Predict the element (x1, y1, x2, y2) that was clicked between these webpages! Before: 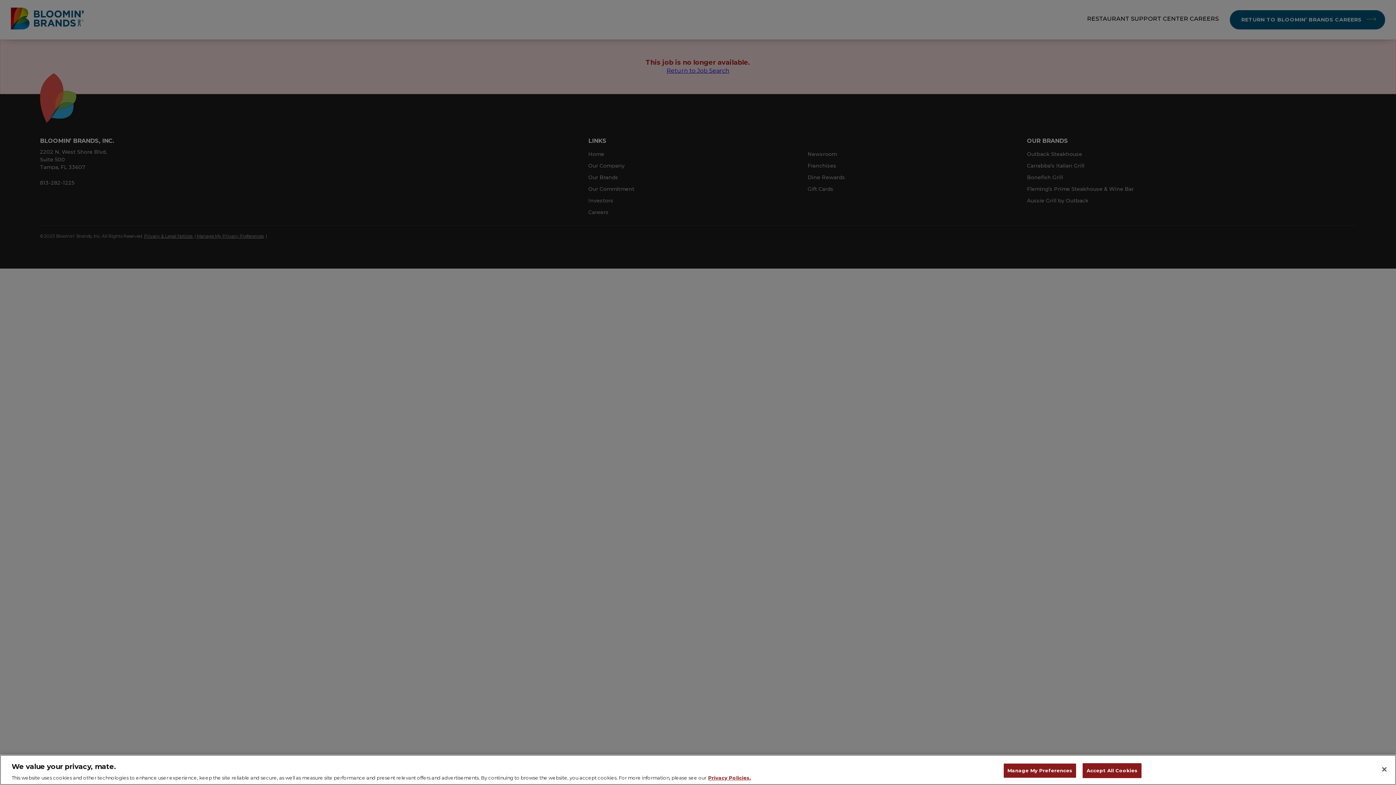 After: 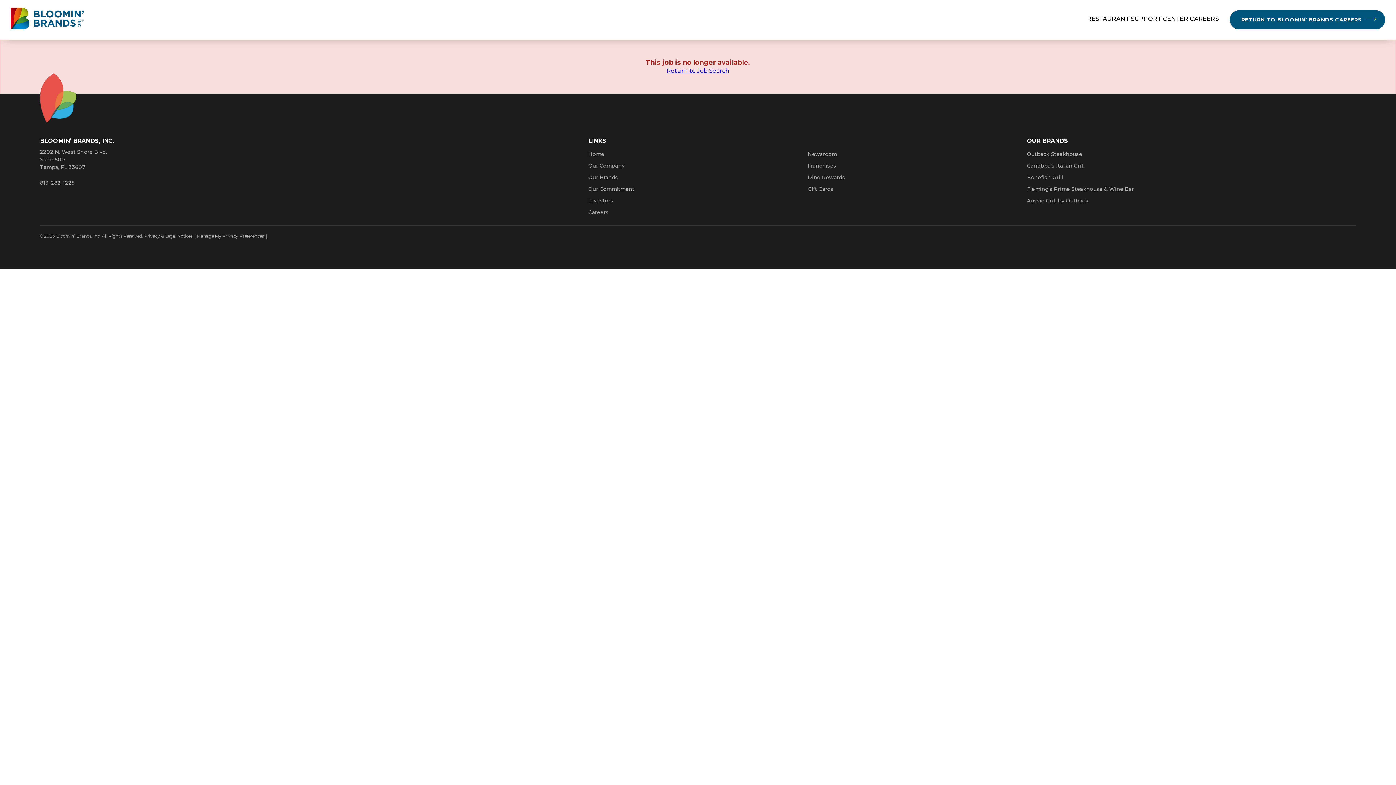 Action: label: Close bbox: (1376, 761, 1392, 777)